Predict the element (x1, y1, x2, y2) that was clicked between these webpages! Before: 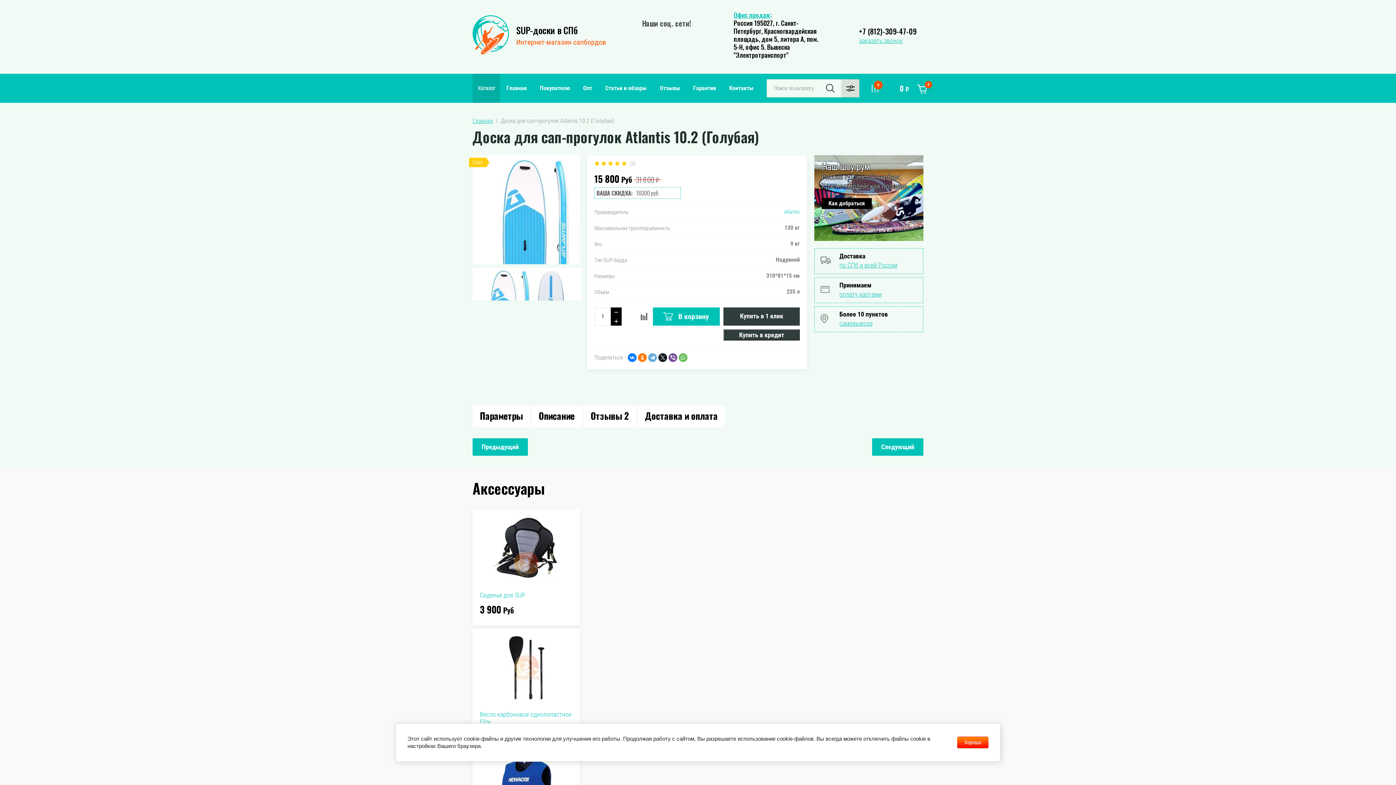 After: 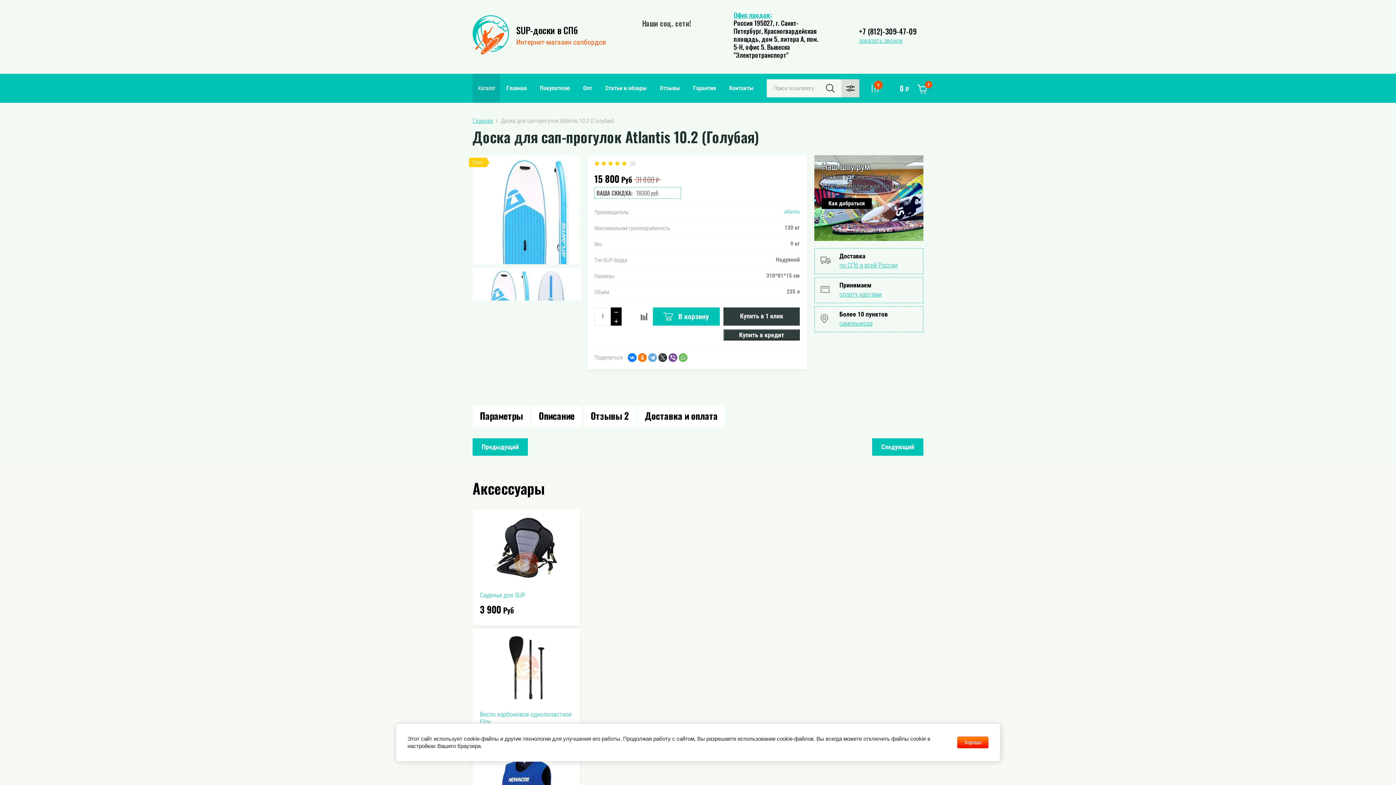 Action: bbox: (658, 353, 667, 362)